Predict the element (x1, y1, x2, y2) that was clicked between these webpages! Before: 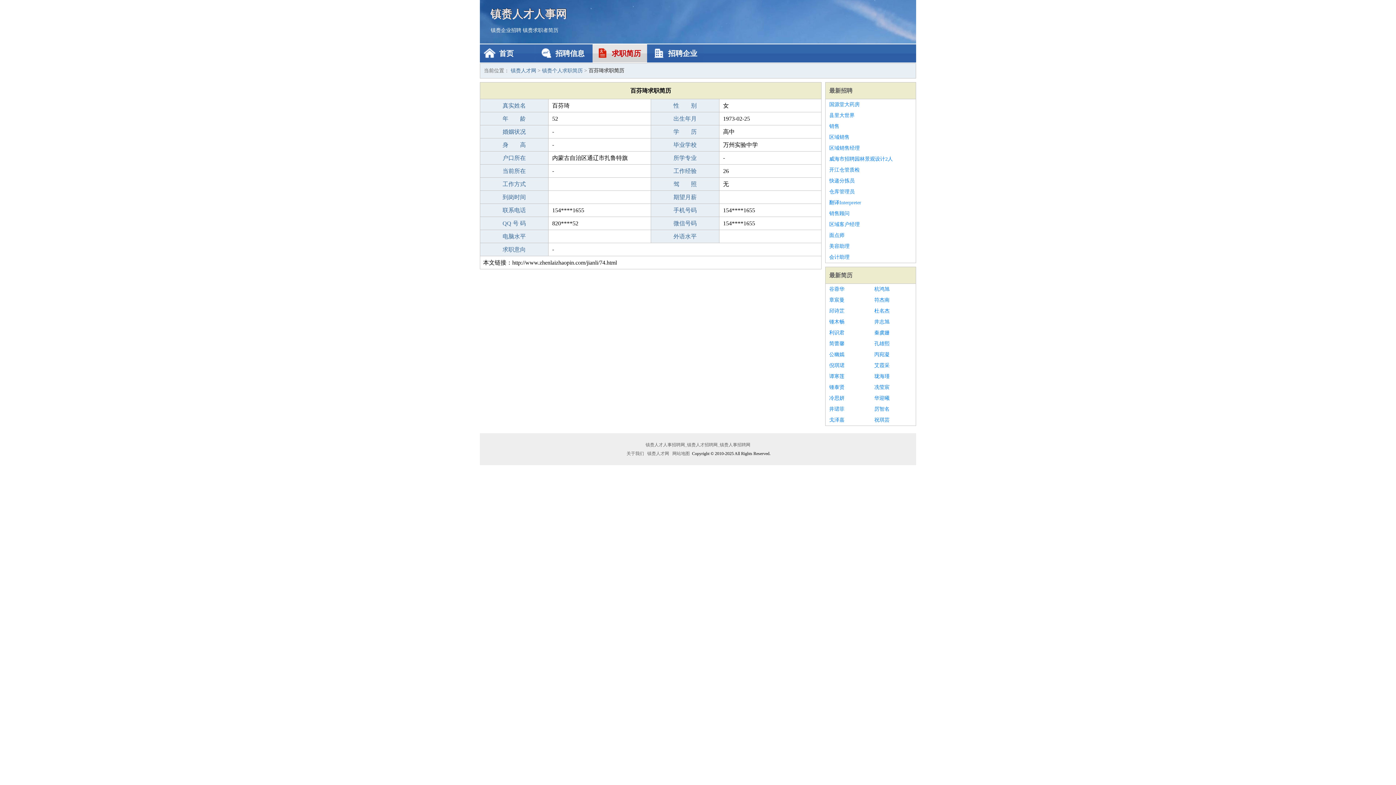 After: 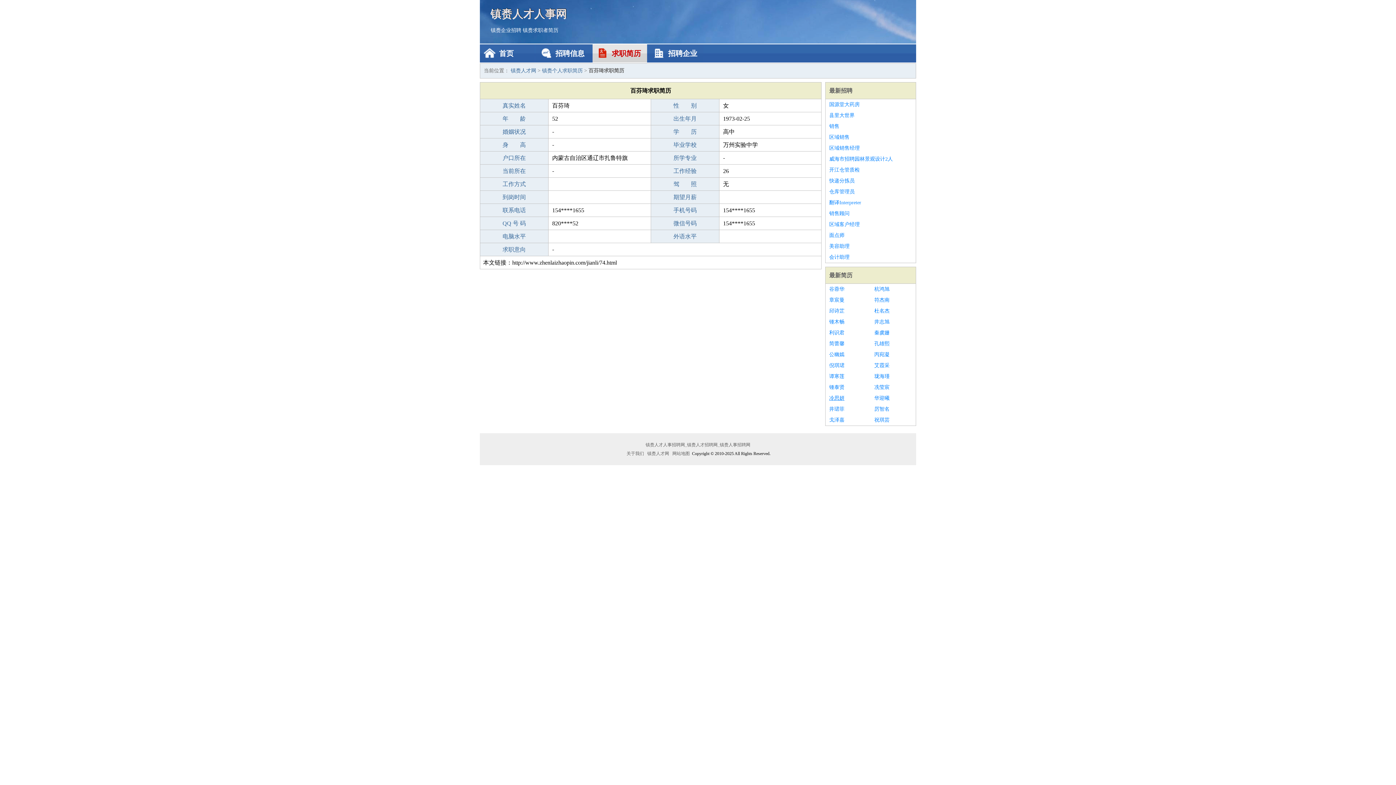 Action: label: 冷思妍 bbox: (829, 393, 867, 404)